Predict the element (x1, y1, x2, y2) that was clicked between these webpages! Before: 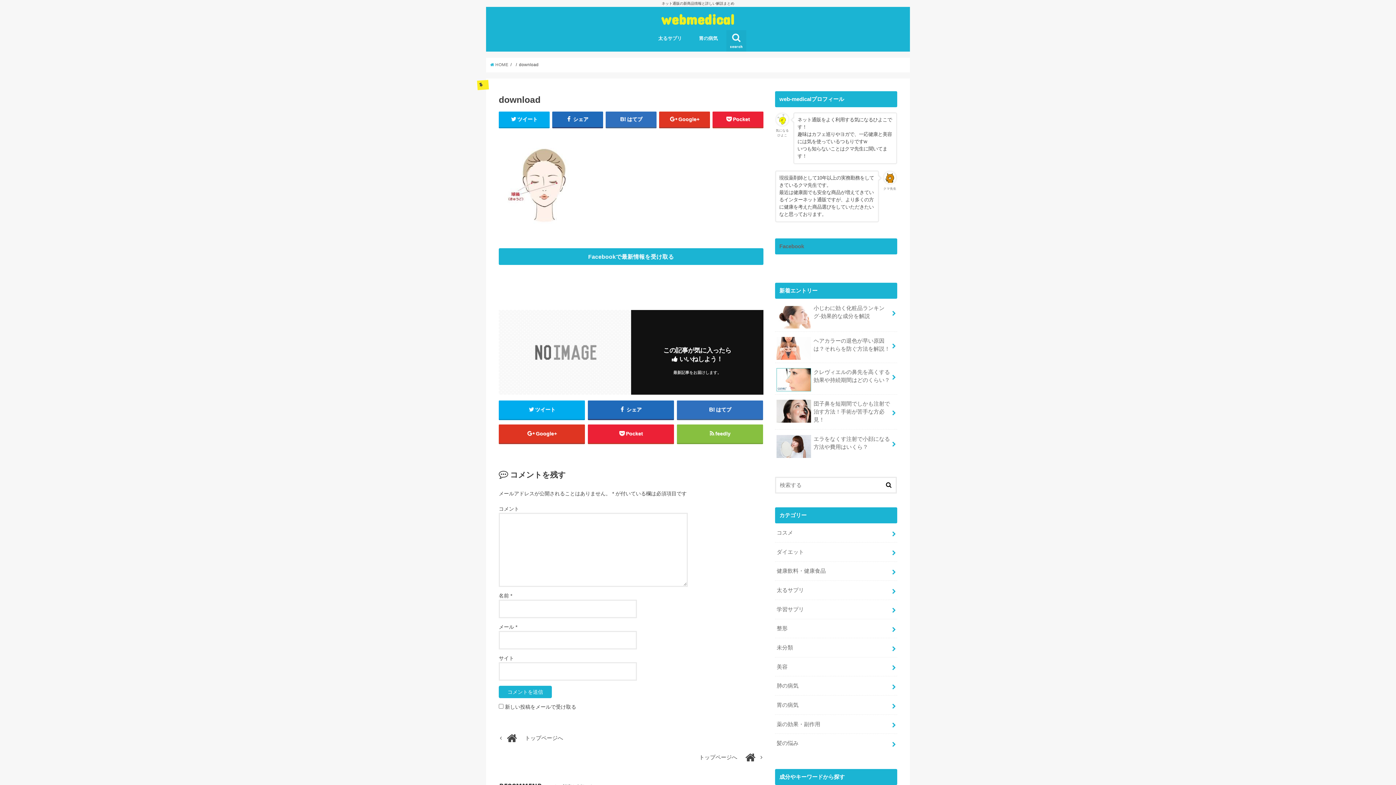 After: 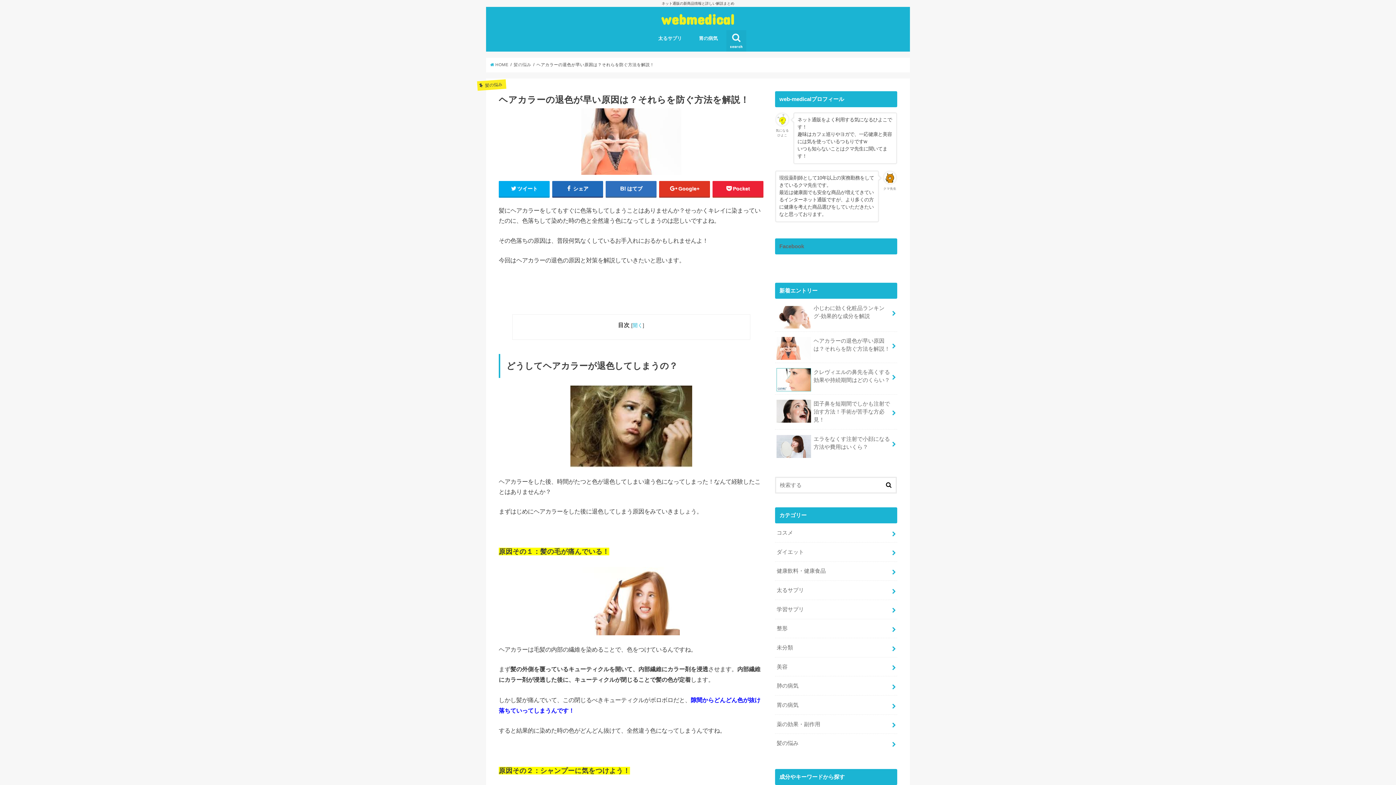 Action: bbox: (775, 331, 897, 358) label: ヘアカラーの退色が早い原因は？それらを防ぐ方法を解説！